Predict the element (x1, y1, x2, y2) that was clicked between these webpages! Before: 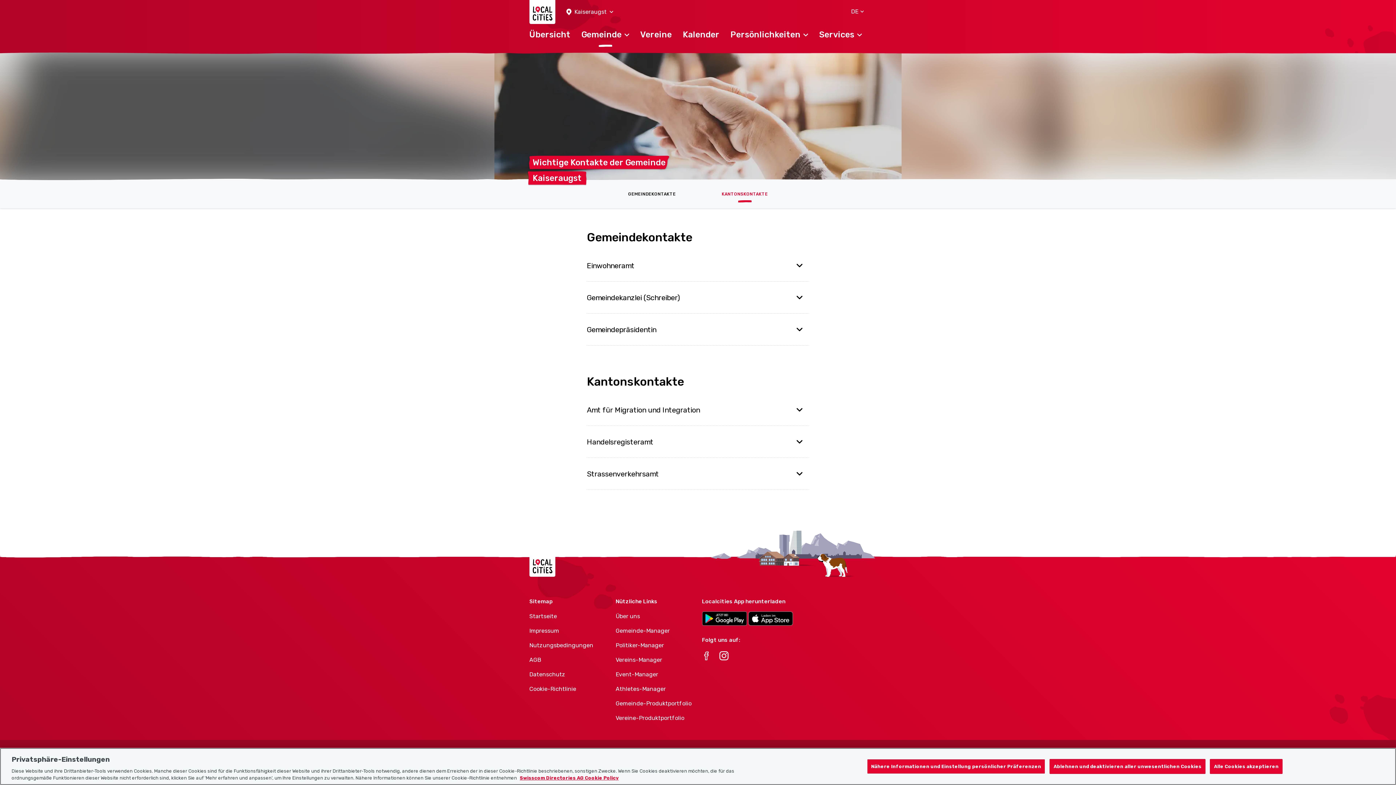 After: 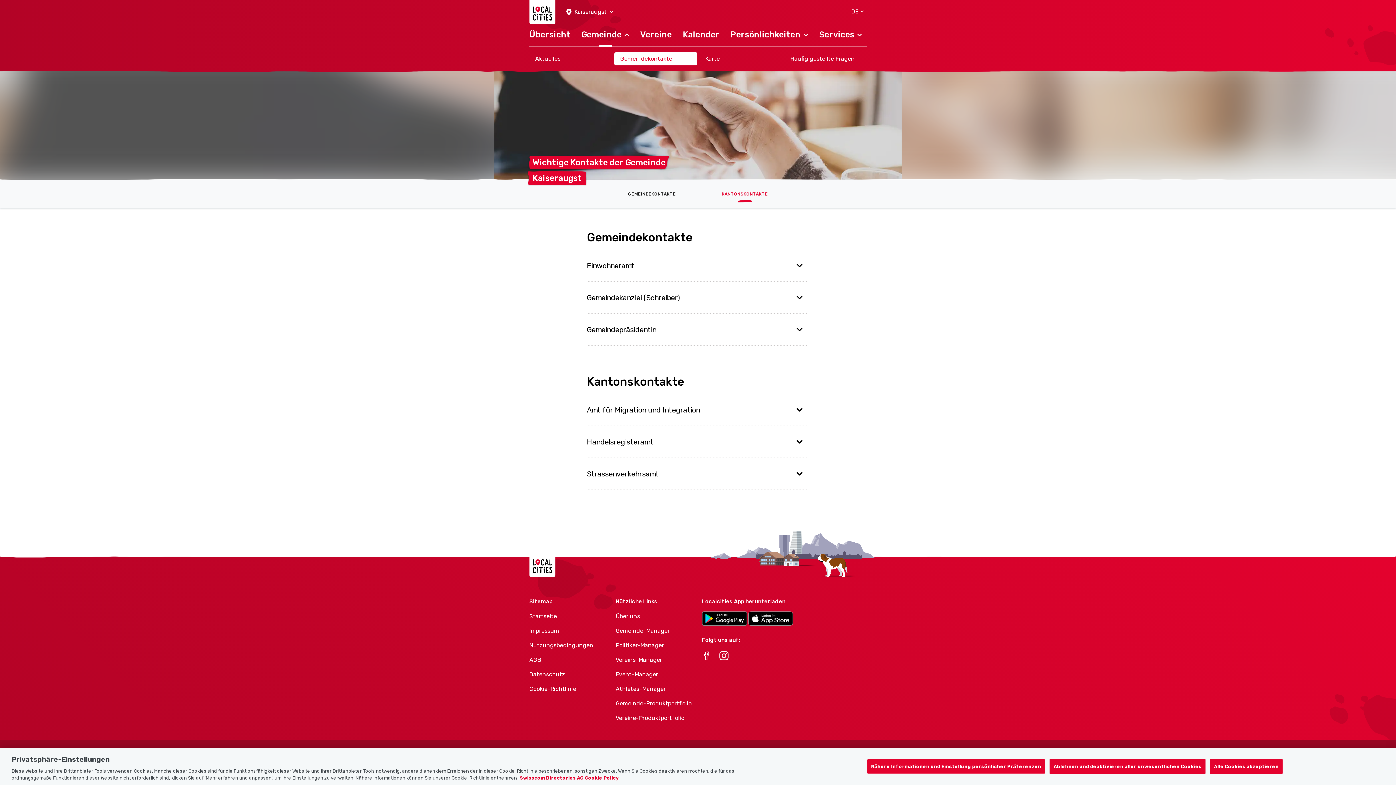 Action: bbox: (576, 26, 634, 50) label: Gemeinde